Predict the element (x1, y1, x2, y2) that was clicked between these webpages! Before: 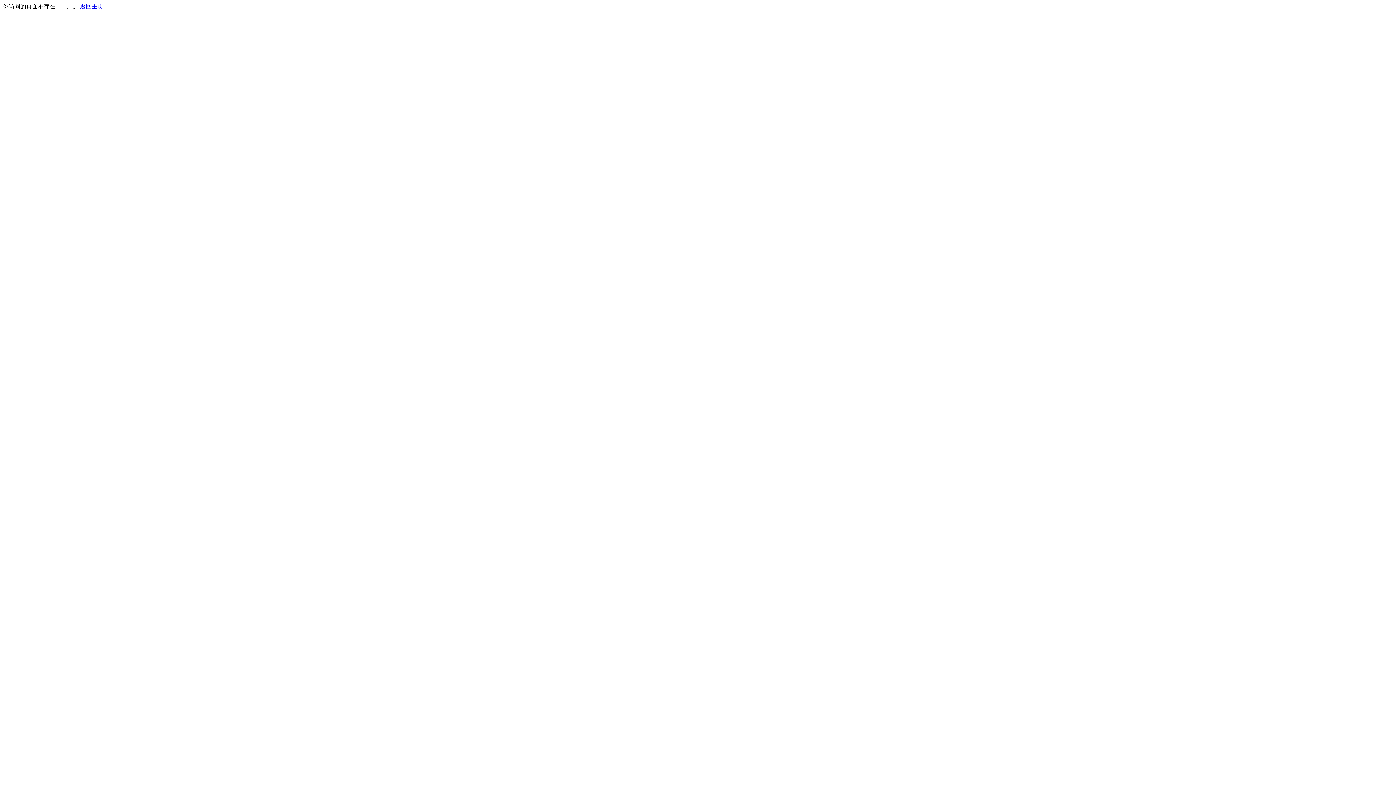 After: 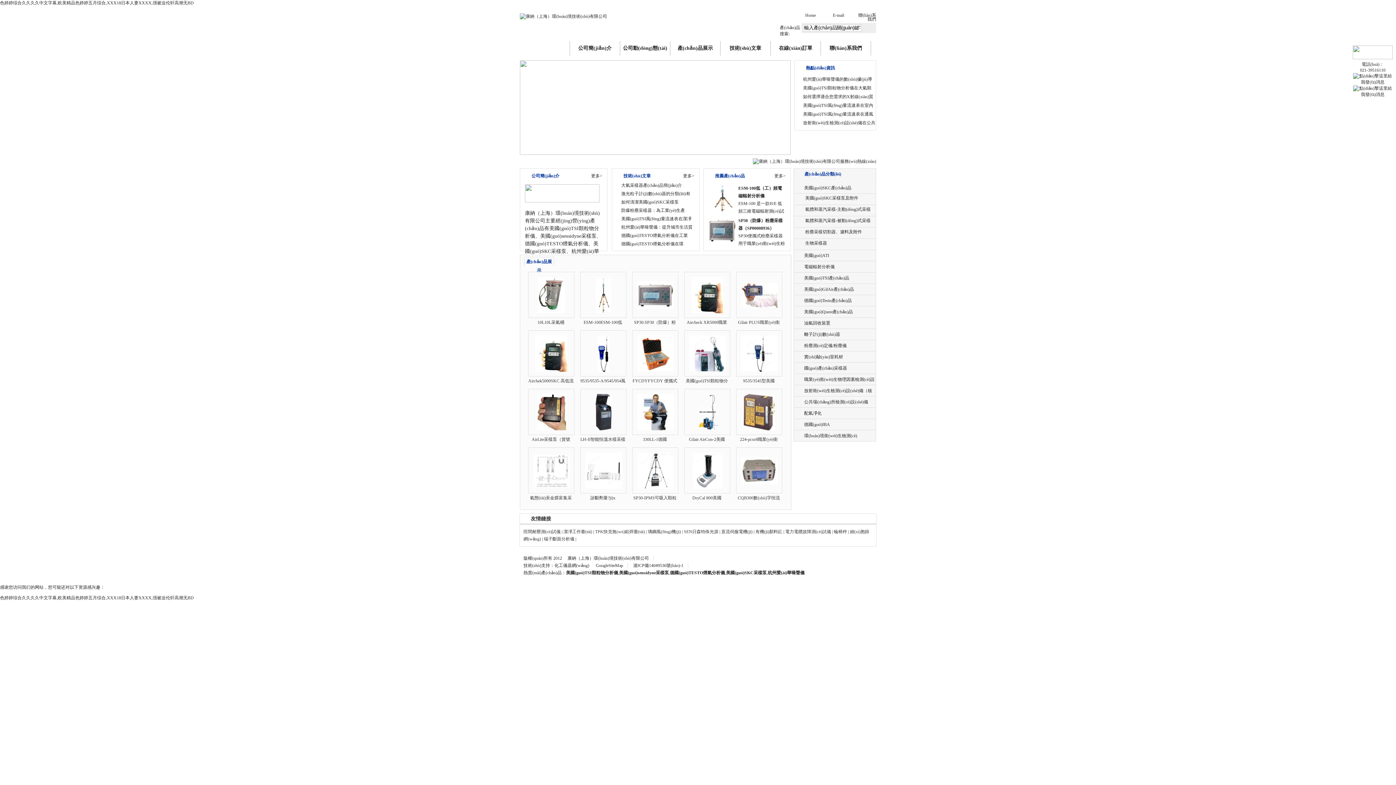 Action: bbox: (80, 3, 103, 9) label: 返回主页